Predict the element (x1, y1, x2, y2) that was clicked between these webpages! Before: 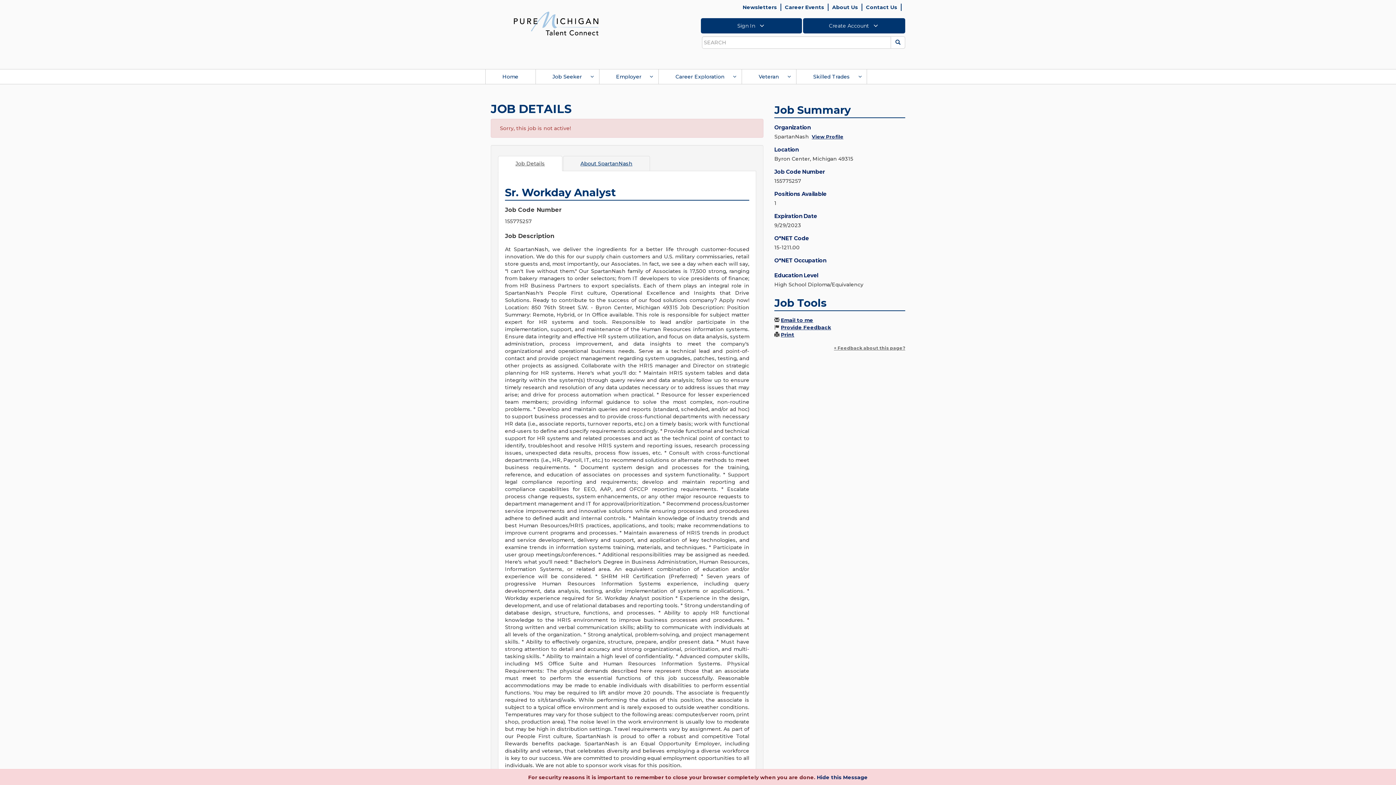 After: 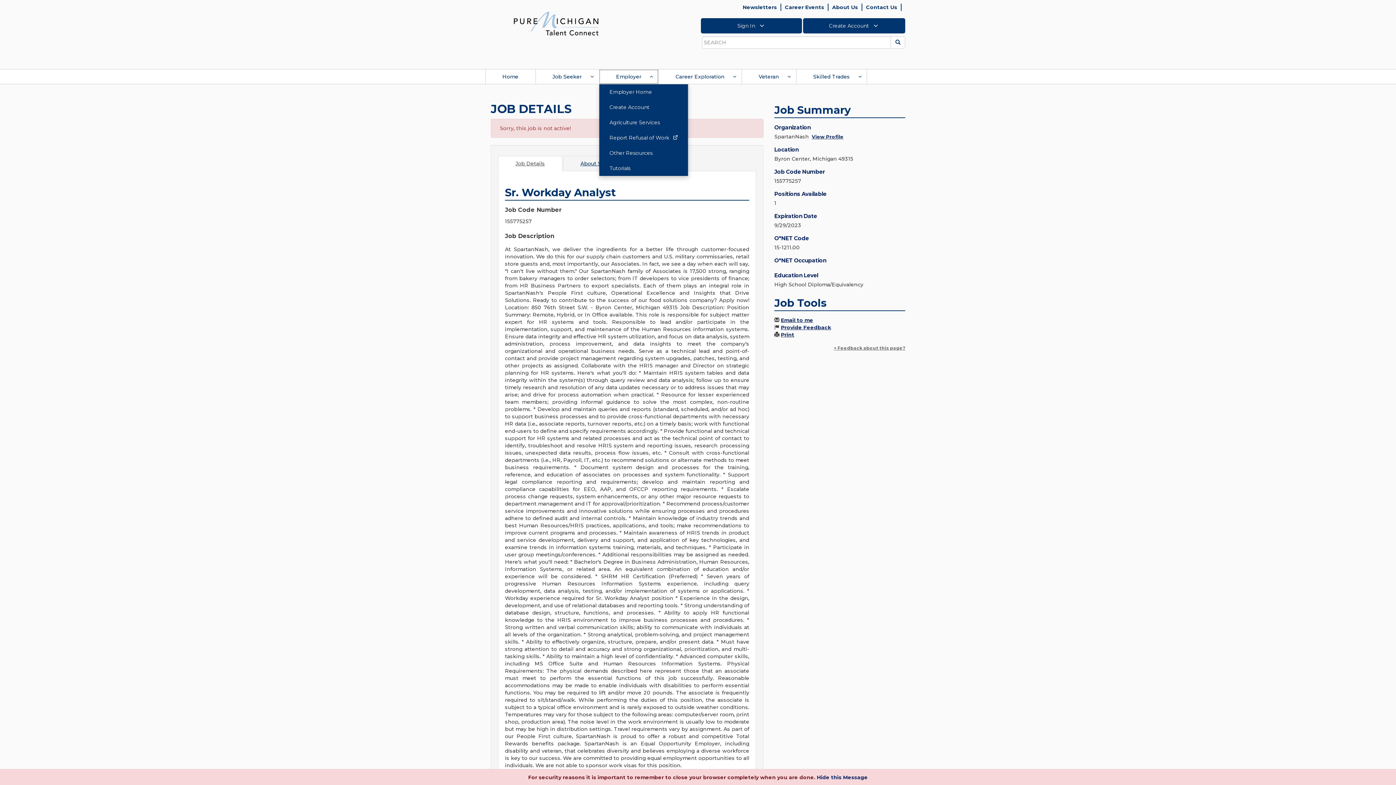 Action: label: Employer bbox: (599, 69, 658, 84)